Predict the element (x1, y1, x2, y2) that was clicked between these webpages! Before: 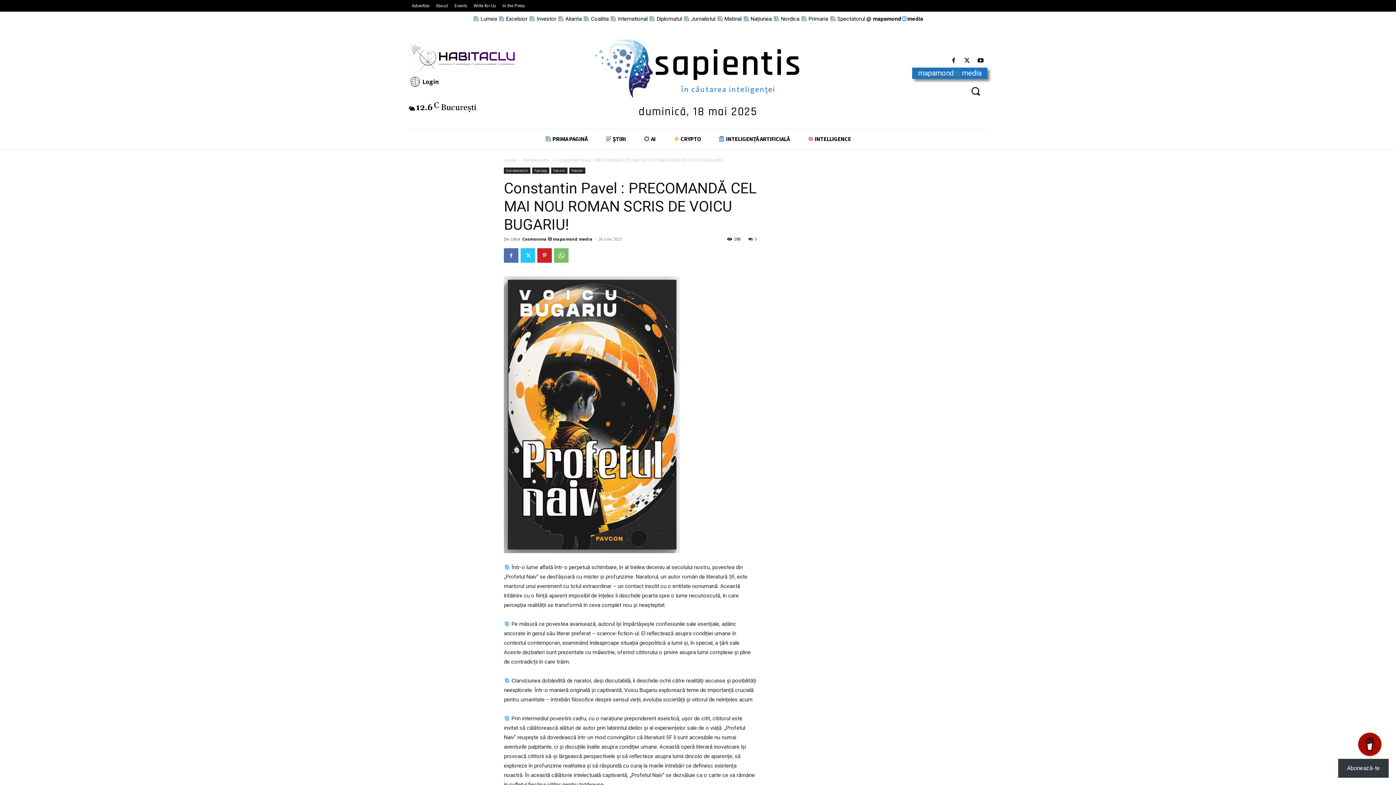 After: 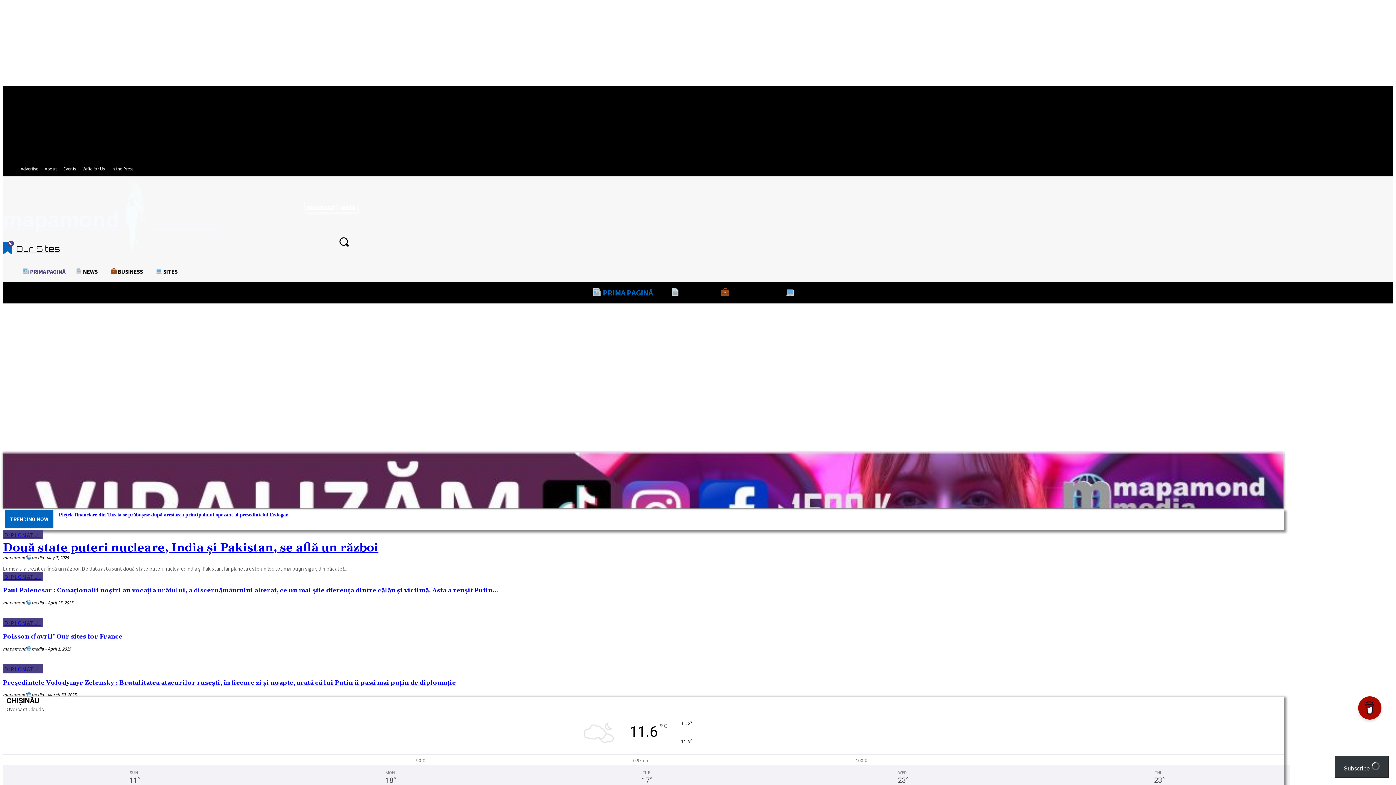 Action: bbox: (912, 67, 987, 78) label: mapamondmedia